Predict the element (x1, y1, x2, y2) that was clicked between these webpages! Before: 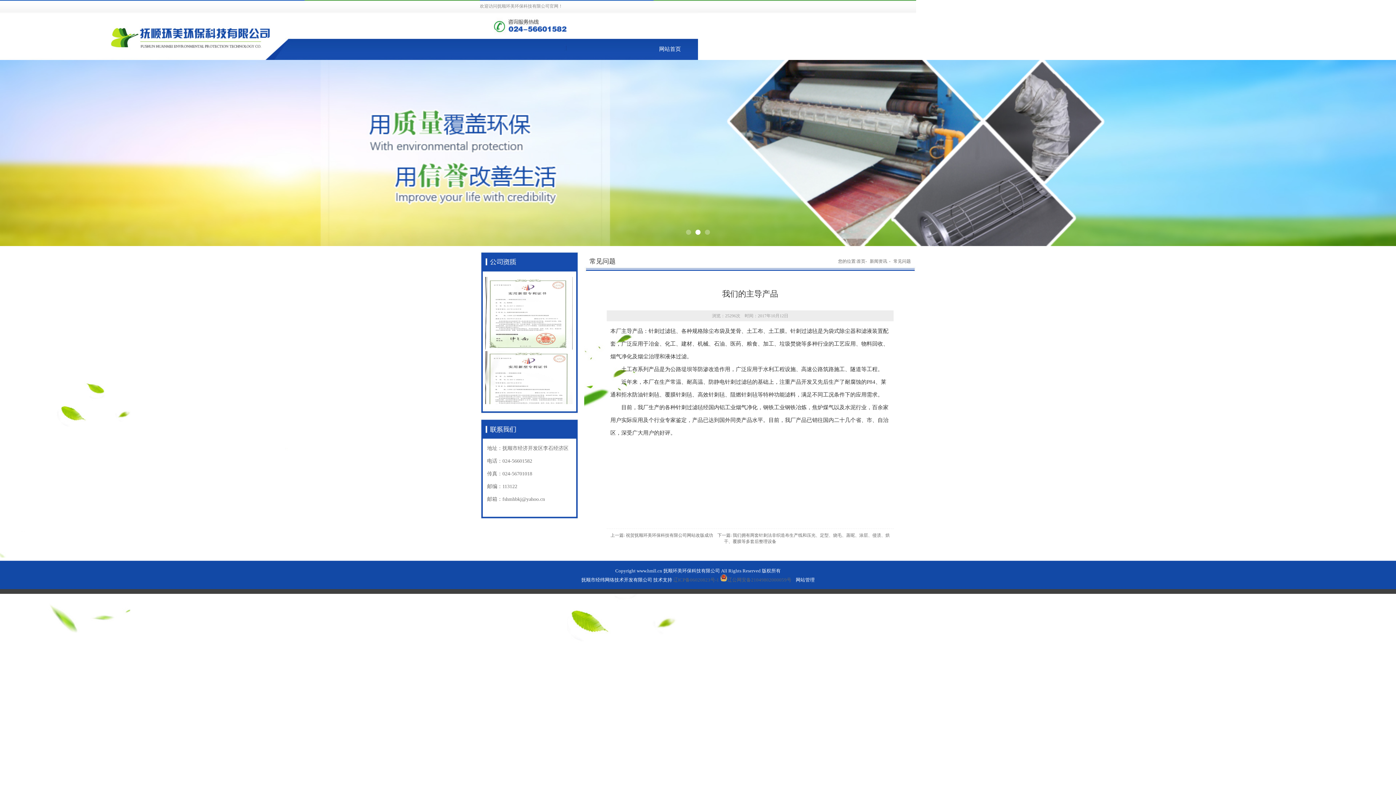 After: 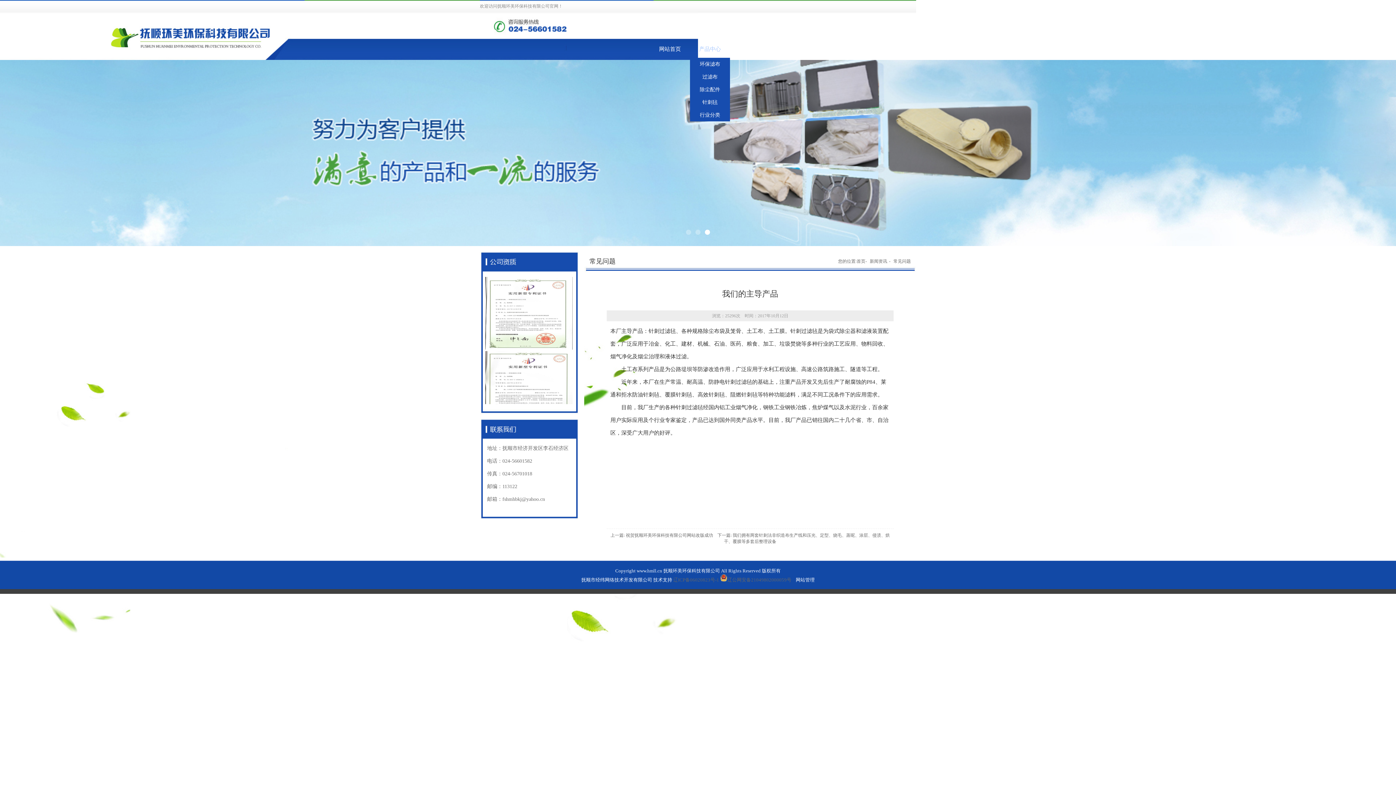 Action: label: 产品中心 bbox: (690, 40, 730, 57)